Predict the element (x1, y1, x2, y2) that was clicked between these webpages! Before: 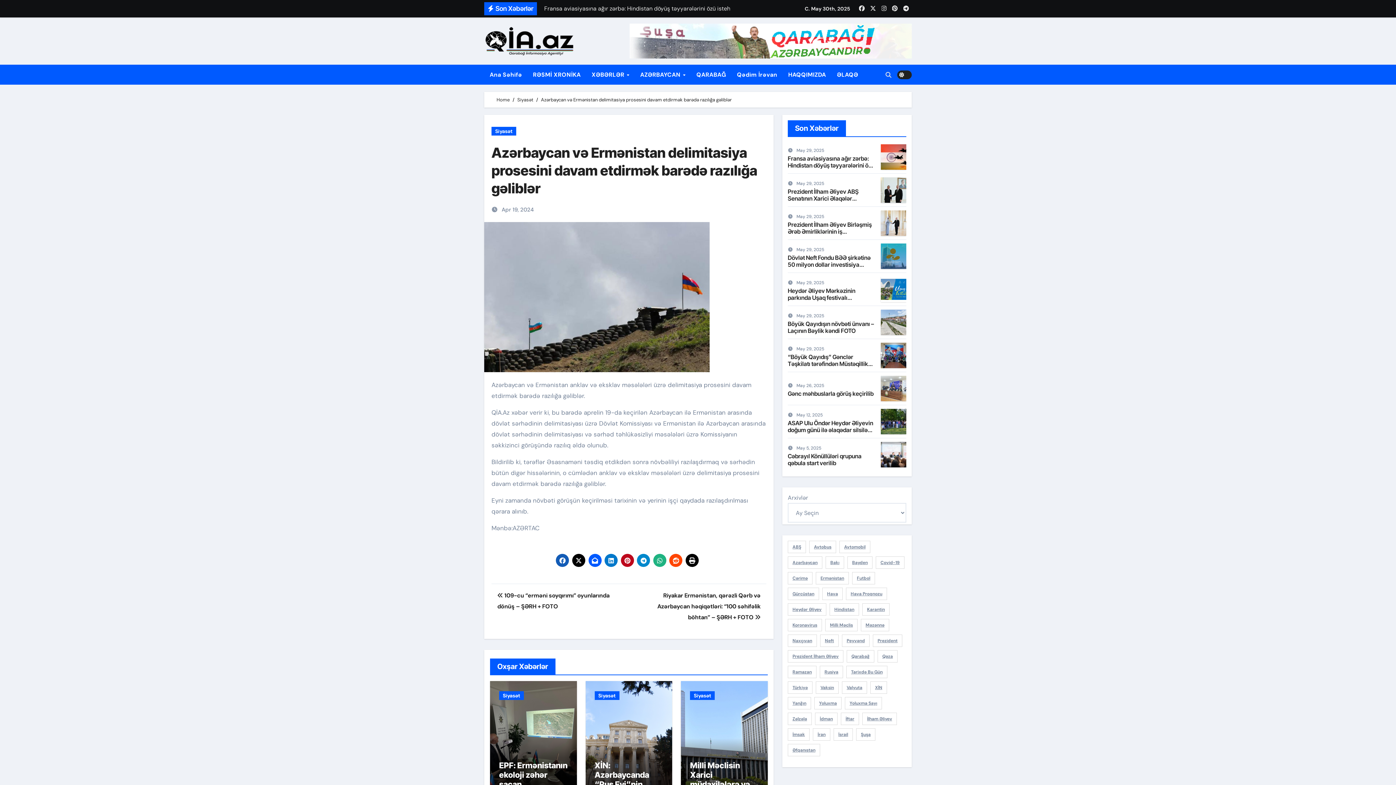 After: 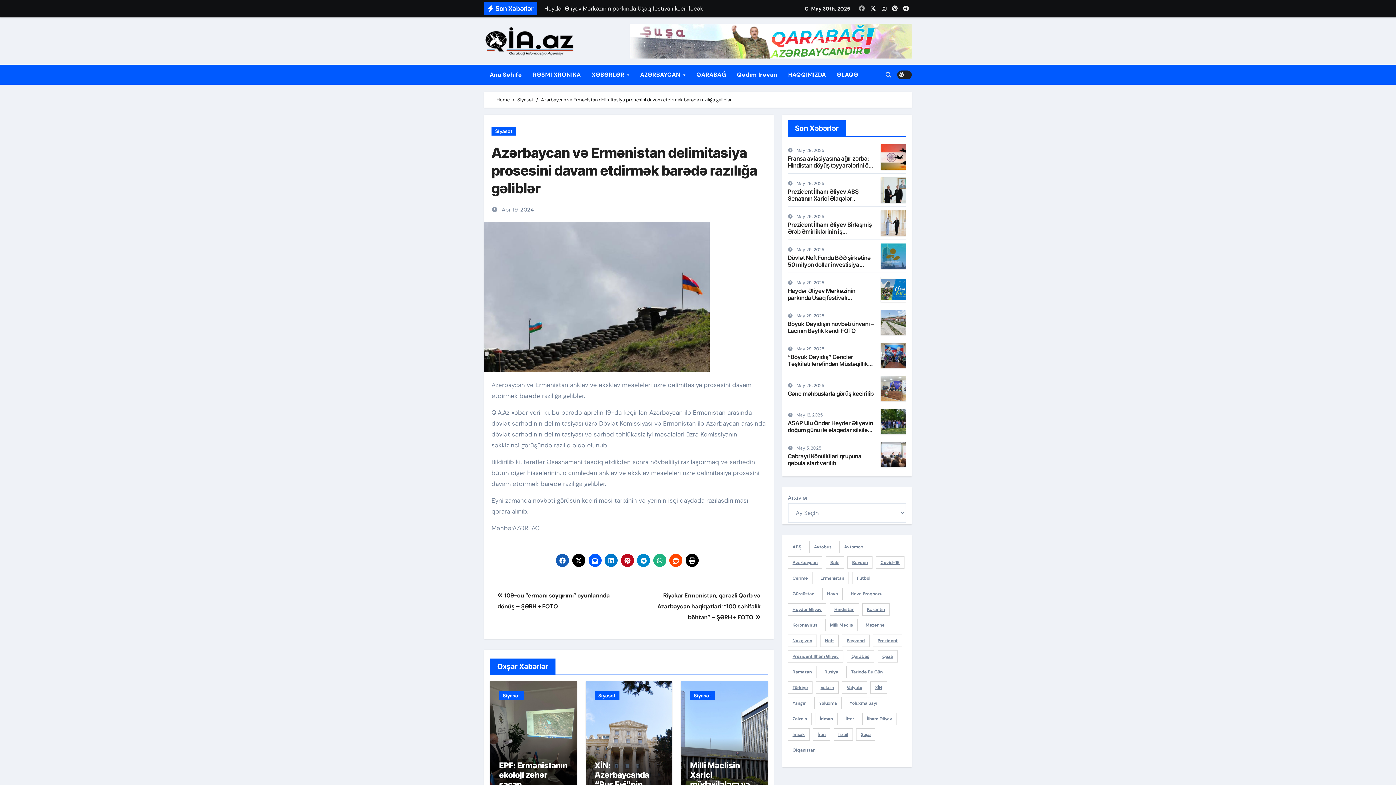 Action: bbox: (857, 3, 866, 13)